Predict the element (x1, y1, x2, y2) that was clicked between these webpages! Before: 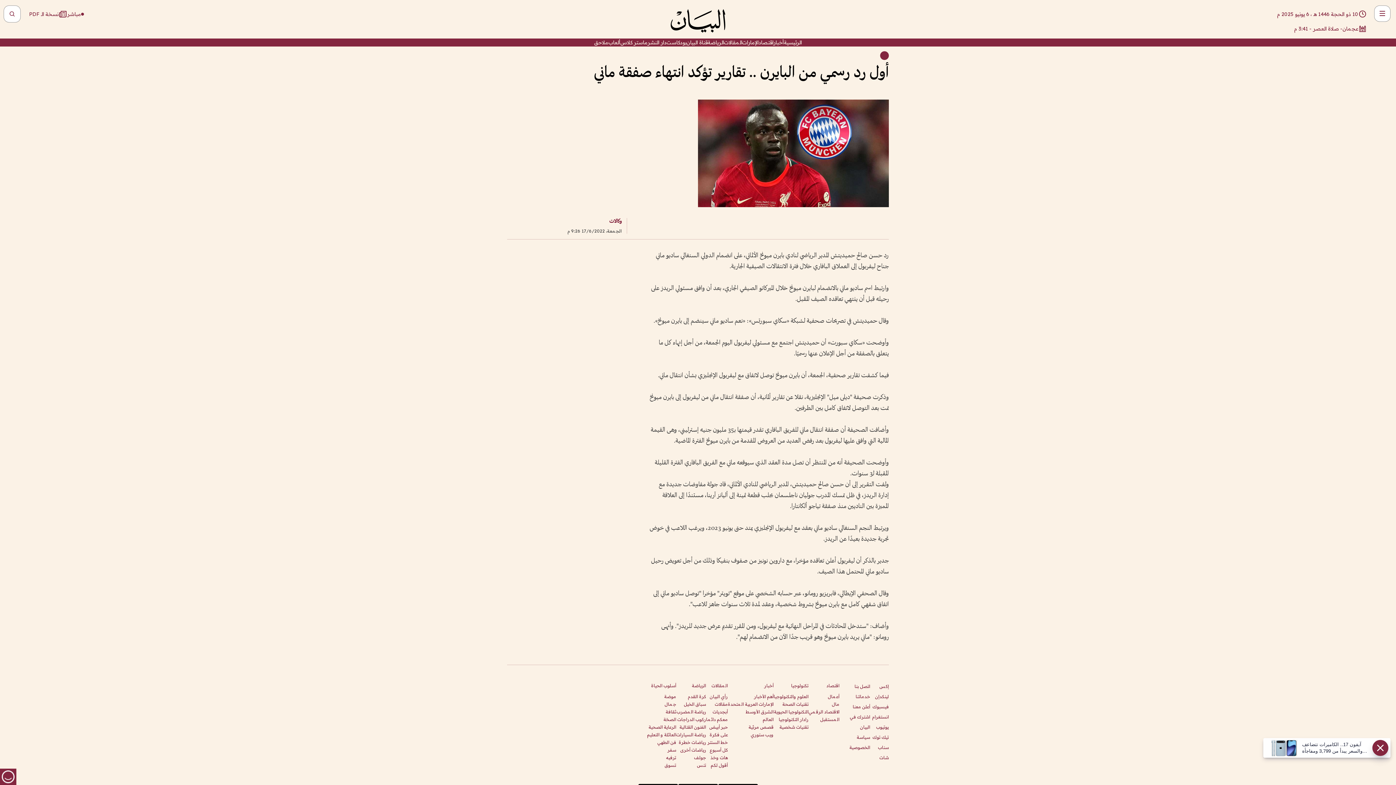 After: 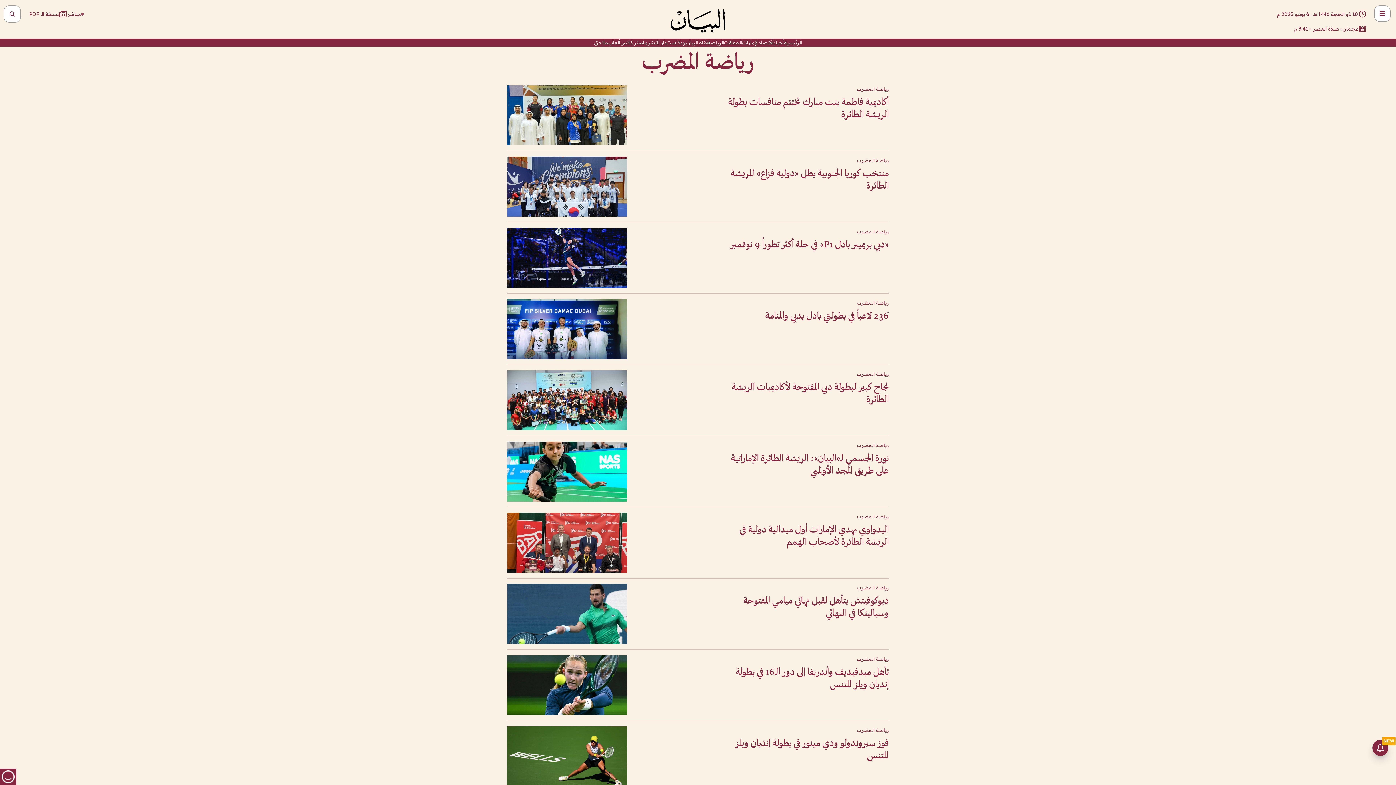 Action: bbox: (676, 709, 706, 714) label: رياضة المضرب